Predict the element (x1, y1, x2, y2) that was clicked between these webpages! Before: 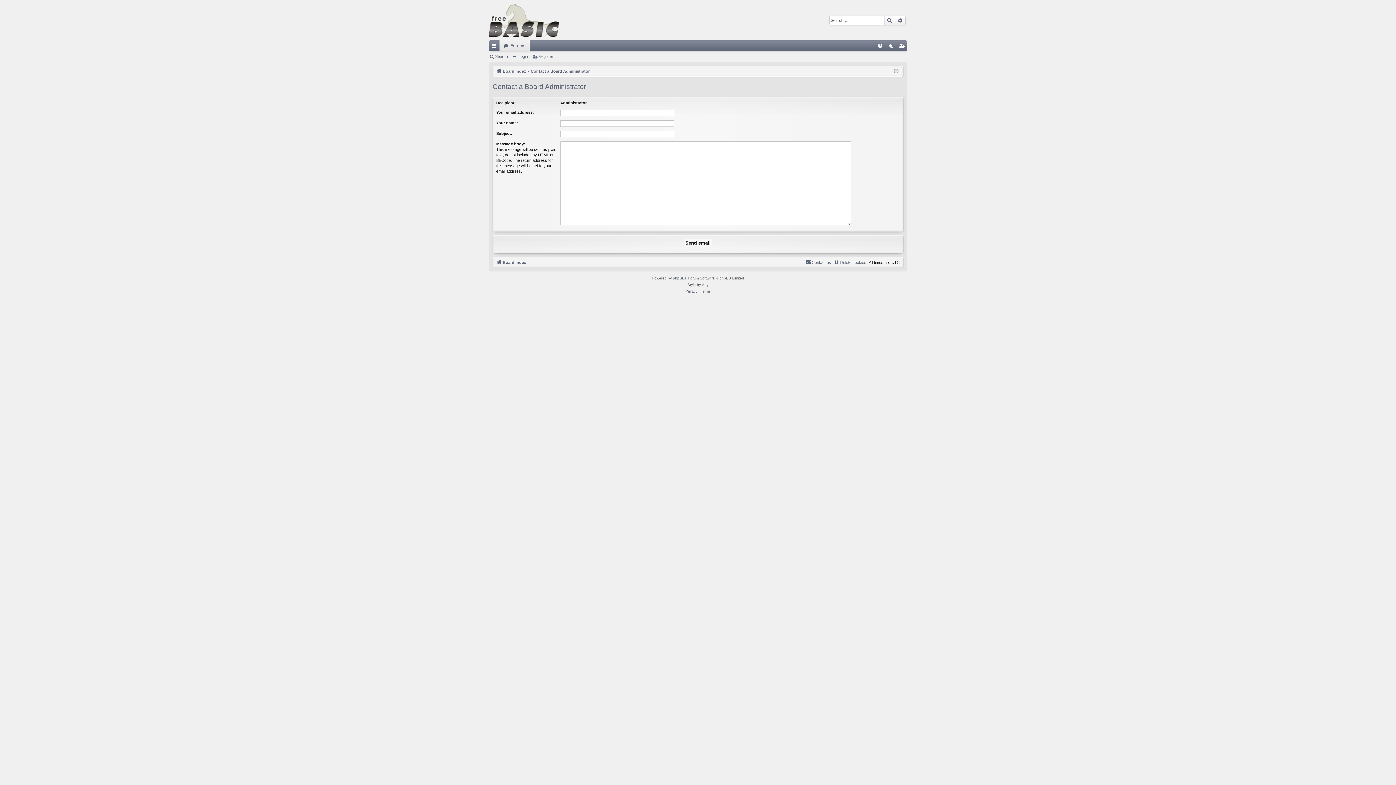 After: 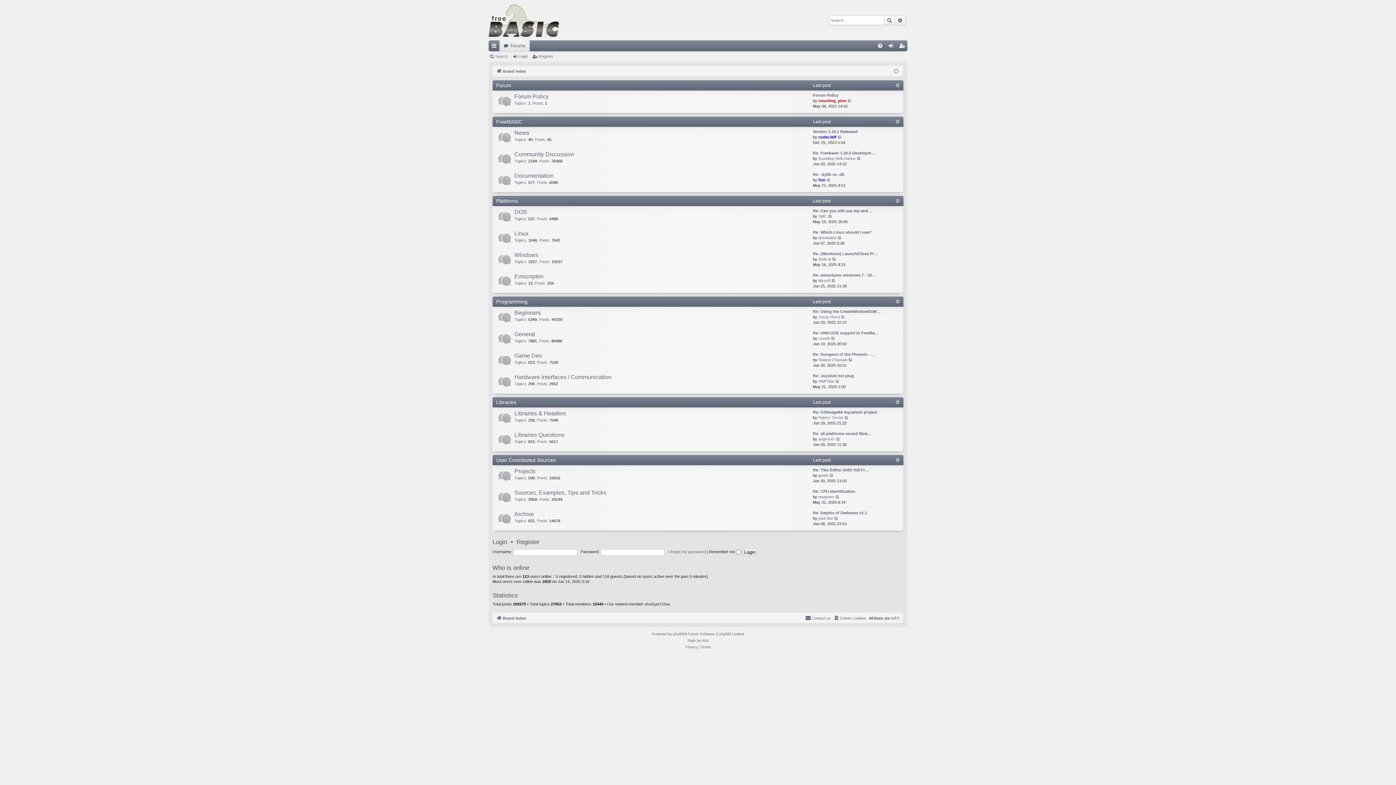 Action: label: Board index bbox: (496, 67, 526, 75)